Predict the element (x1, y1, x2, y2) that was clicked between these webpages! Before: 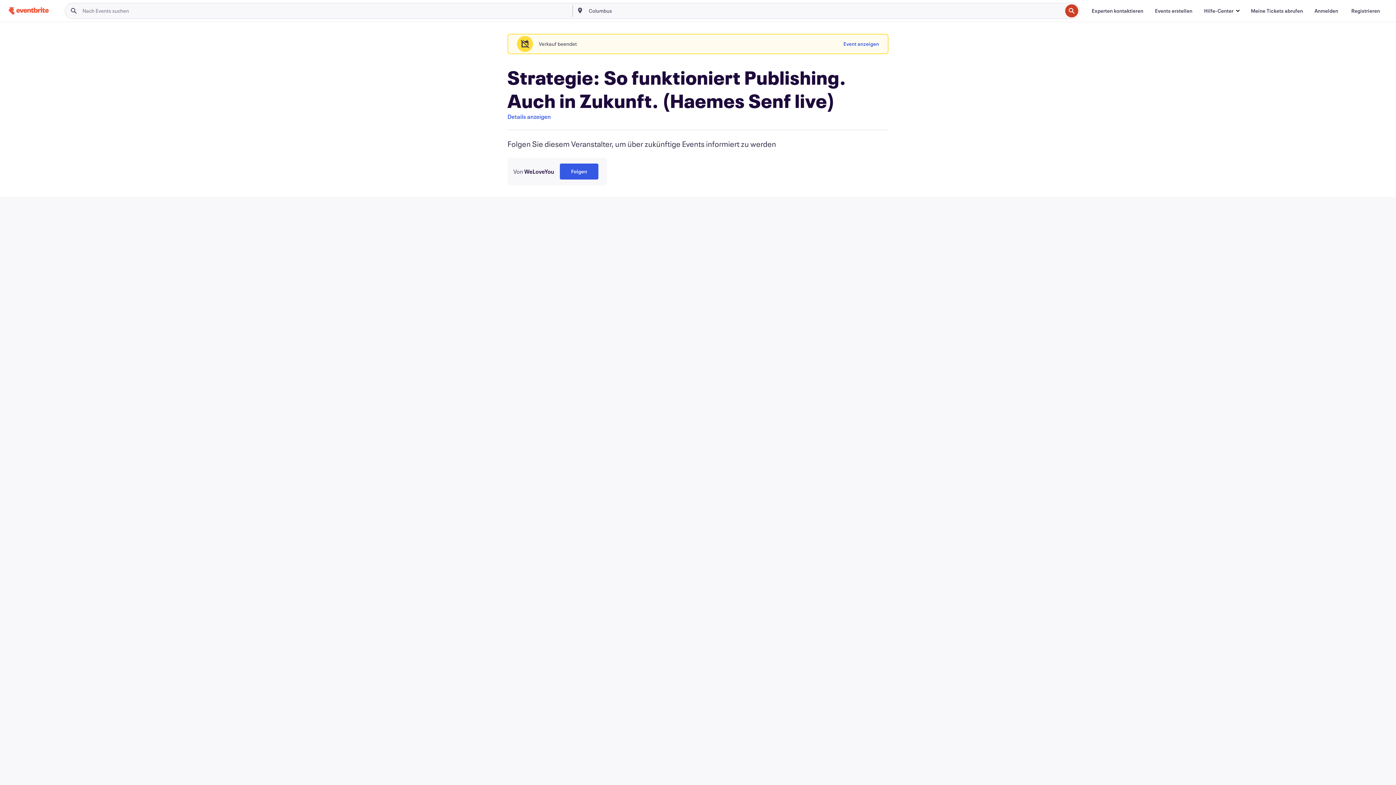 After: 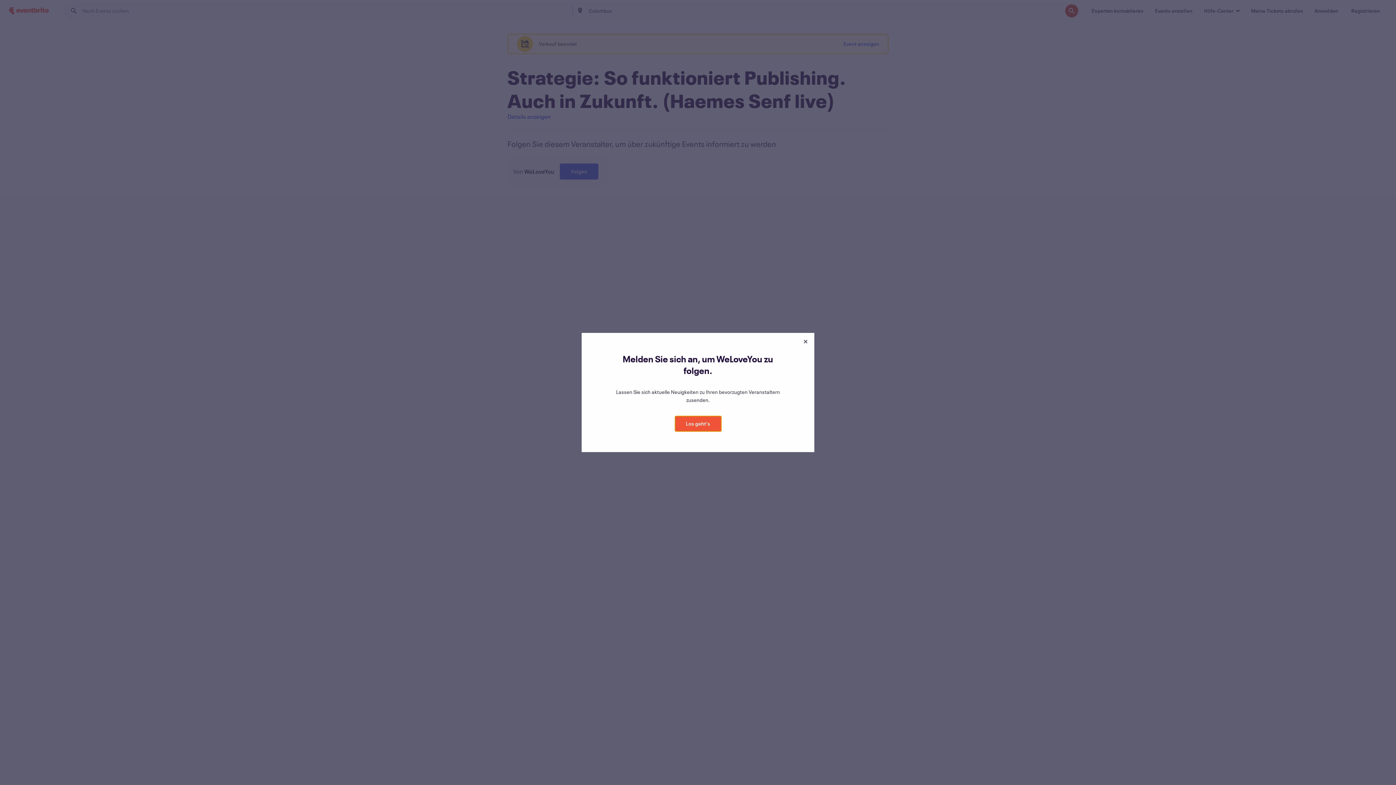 Action: bbox: (560, 163, 598, 179) label: Folgen